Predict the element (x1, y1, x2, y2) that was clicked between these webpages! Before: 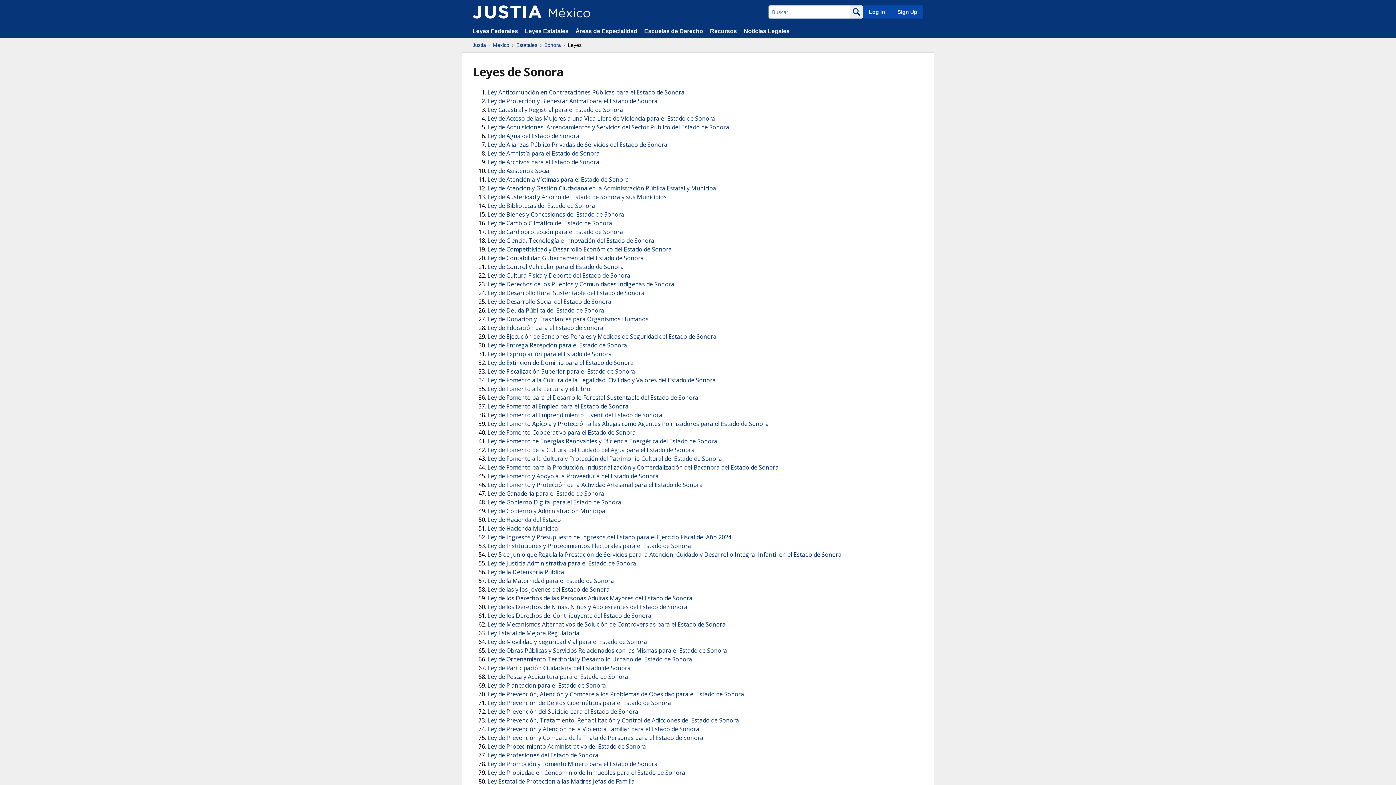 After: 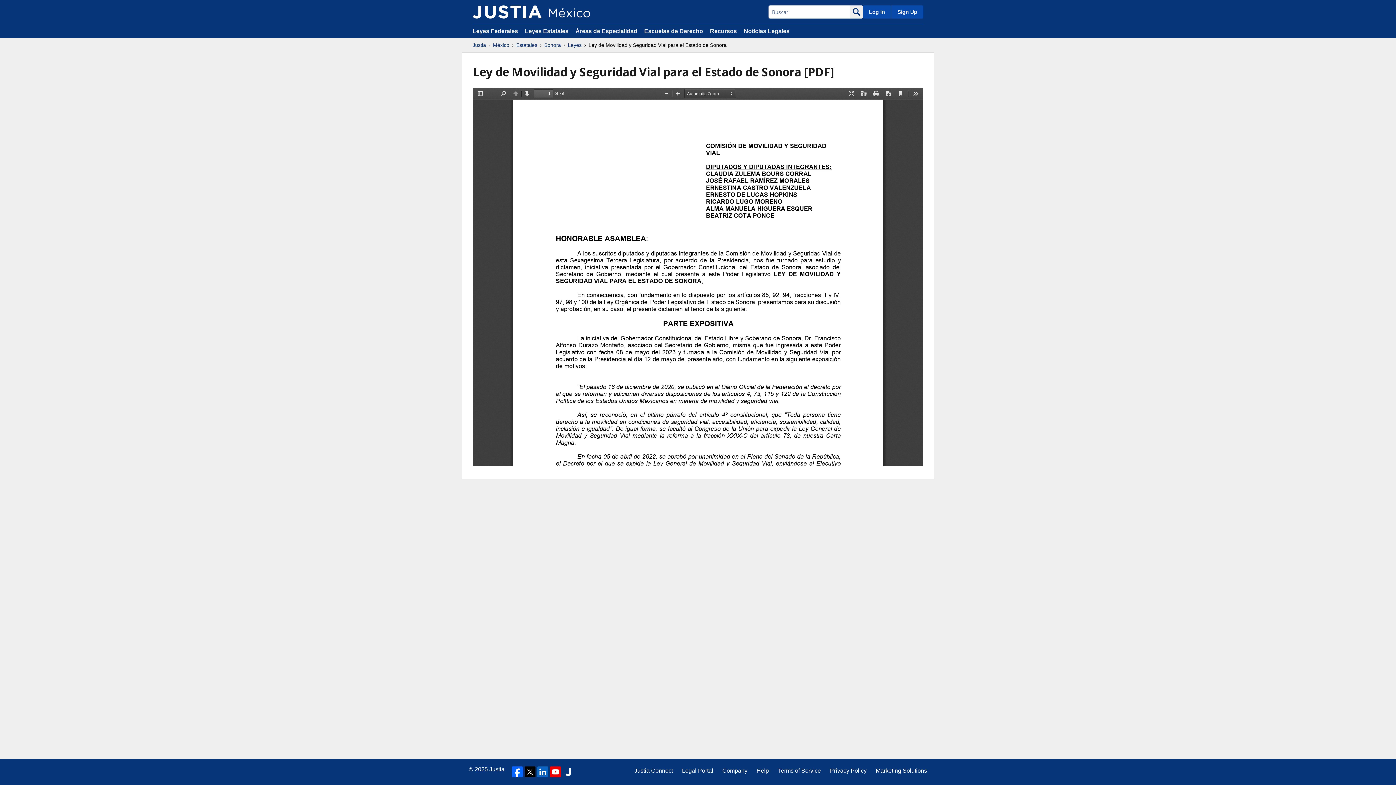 Action: bbox: (487, 638, 647, 646) label: Ley de Movilidad y Seguridad Vial para el Estado de Sonora